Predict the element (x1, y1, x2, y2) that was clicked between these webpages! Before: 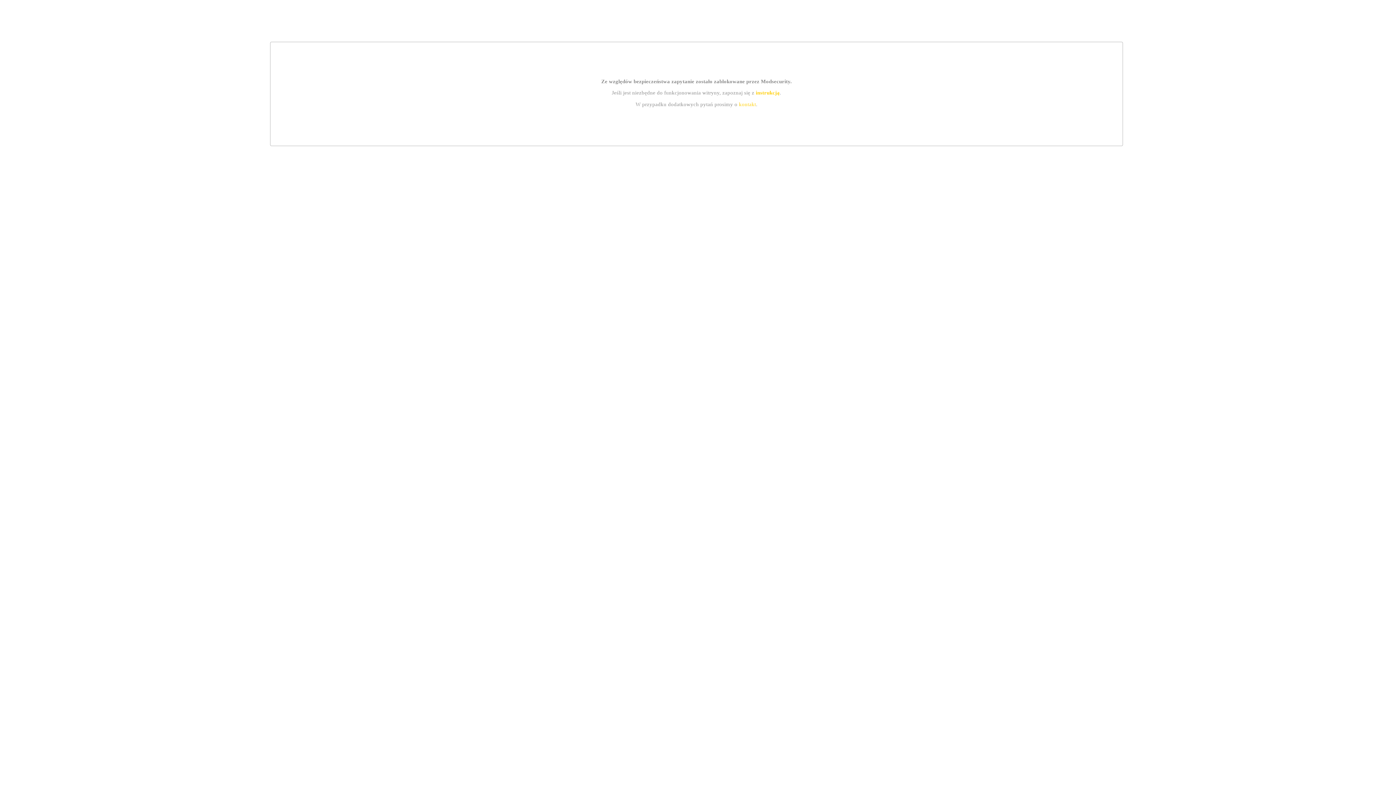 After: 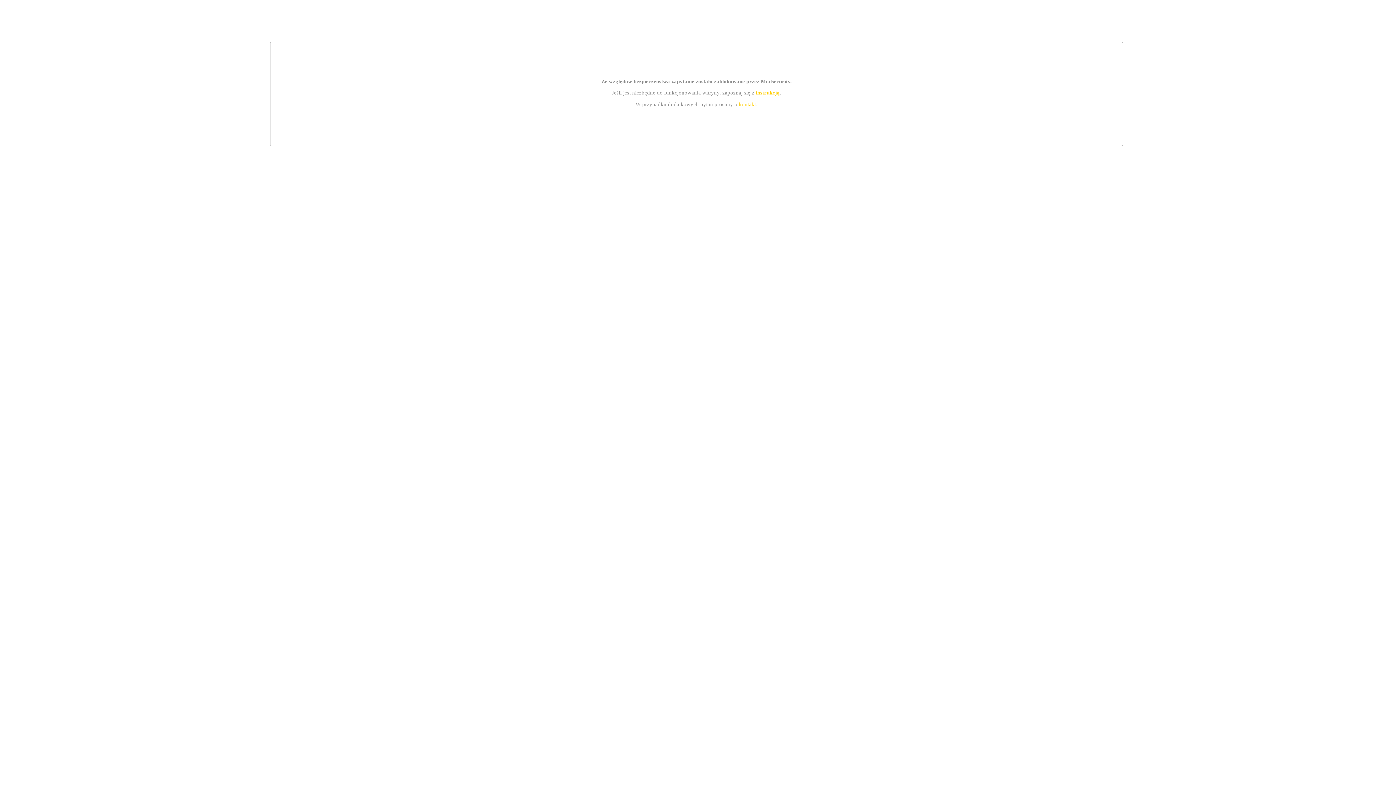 Action: bbox: (739, 101, 756, 107) label: kontakt